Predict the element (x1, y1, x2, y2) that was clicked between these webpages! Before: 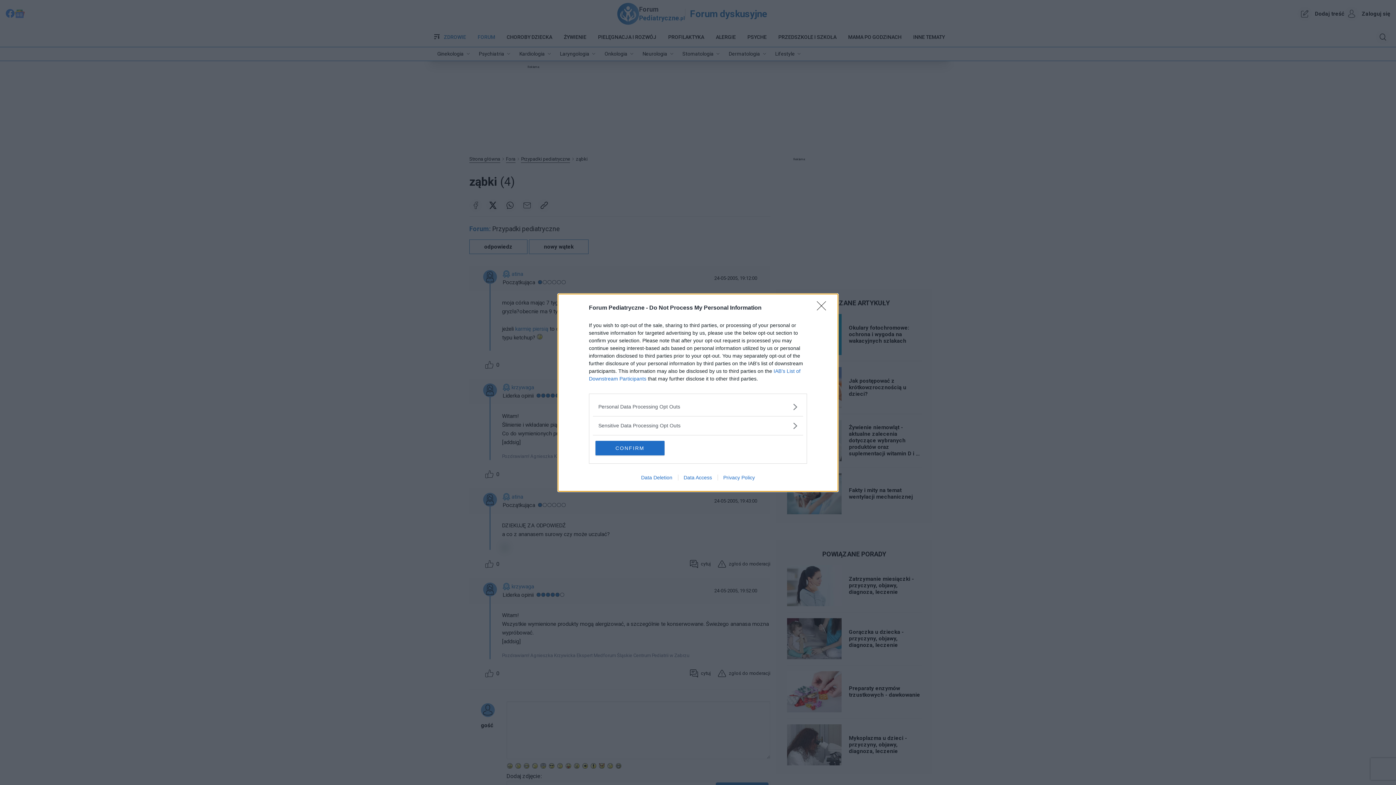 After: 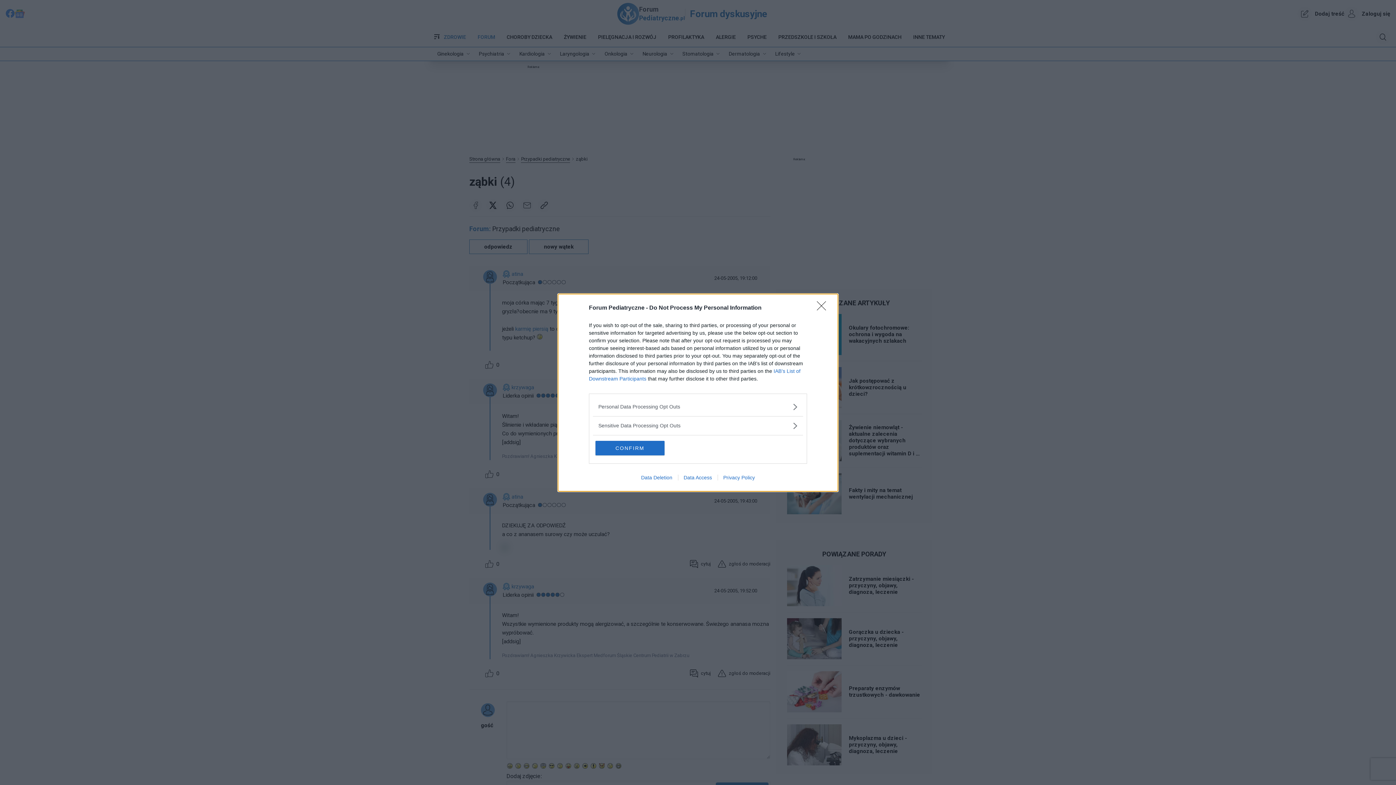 Action: bbox: (678, 474, 717, 480) label: Data Access